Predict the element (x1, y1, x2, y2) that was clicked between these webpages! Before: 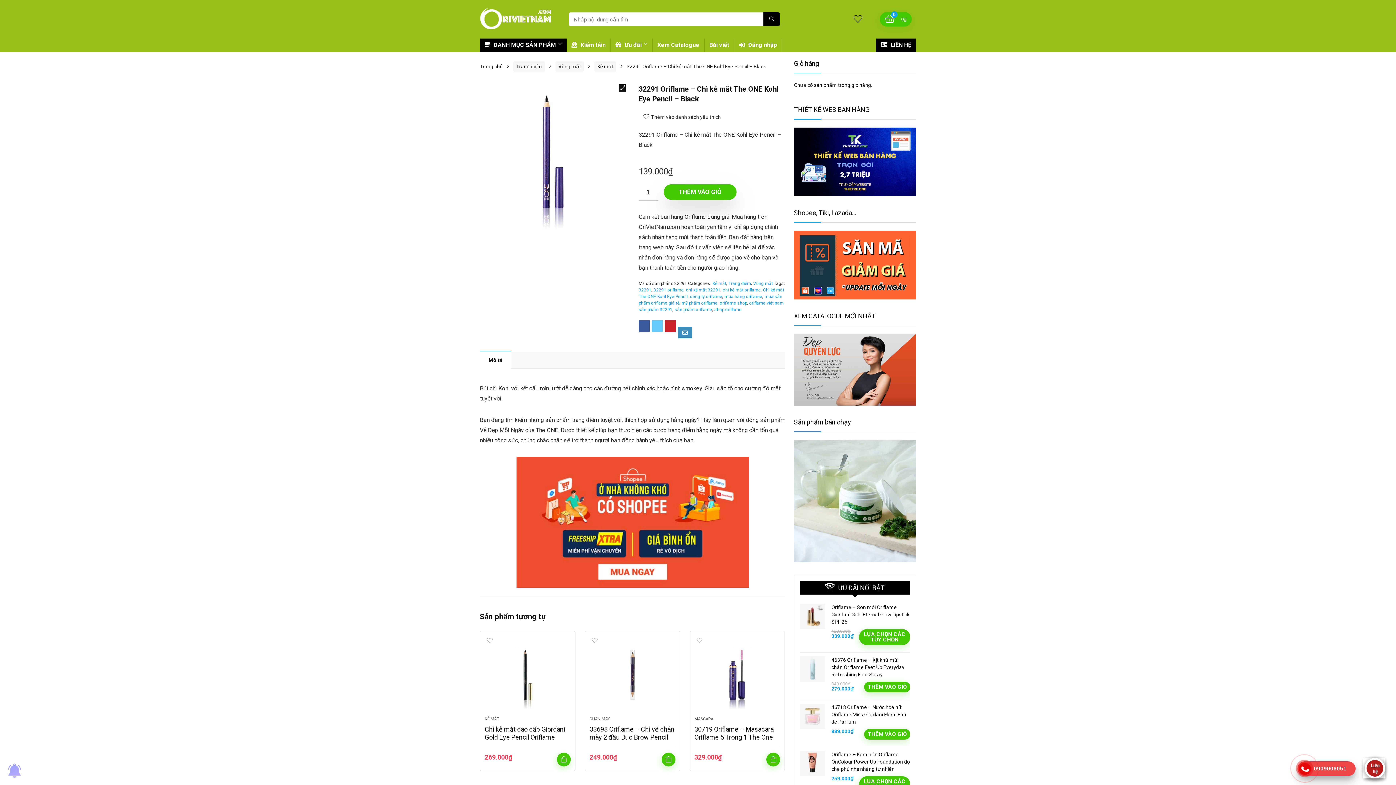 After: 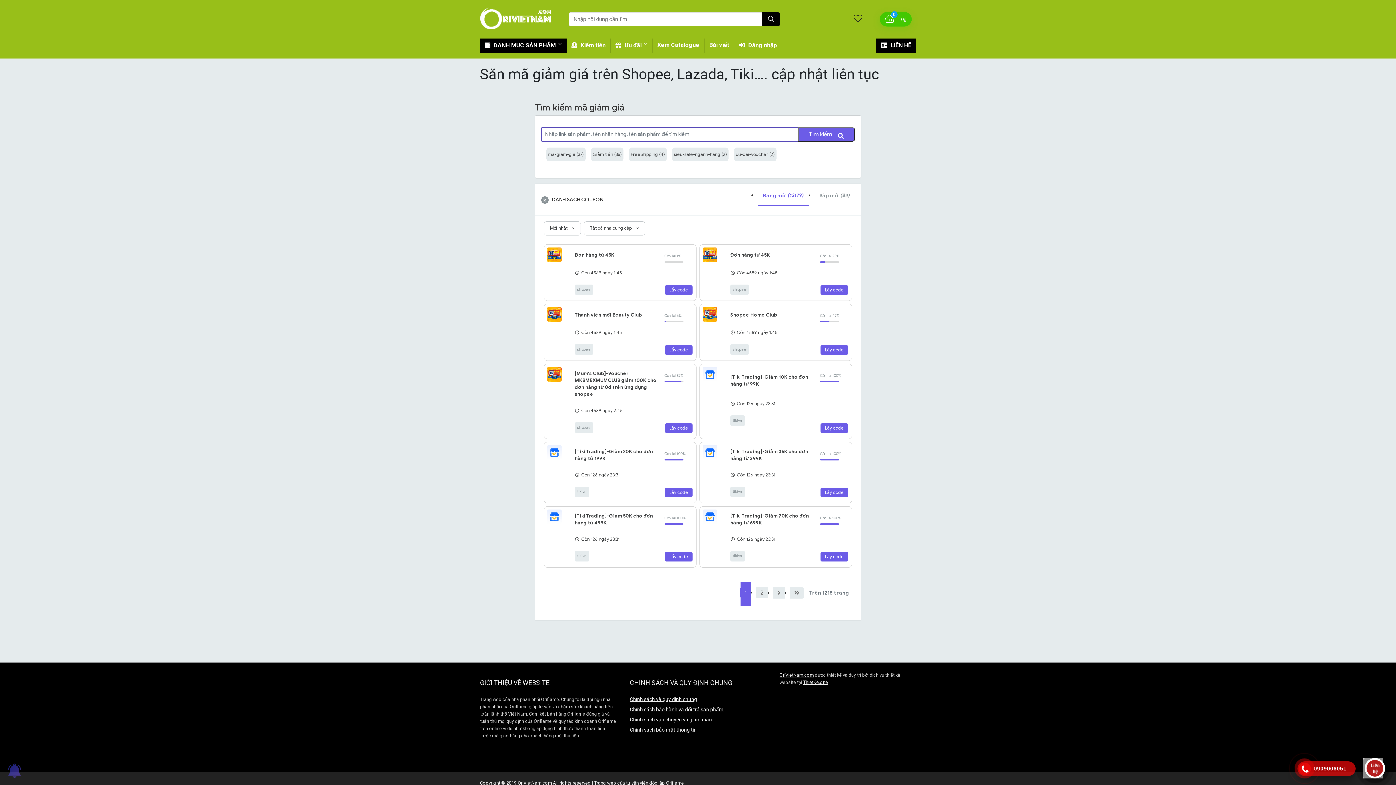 Action: bbox: (794, 230, 916, 237)